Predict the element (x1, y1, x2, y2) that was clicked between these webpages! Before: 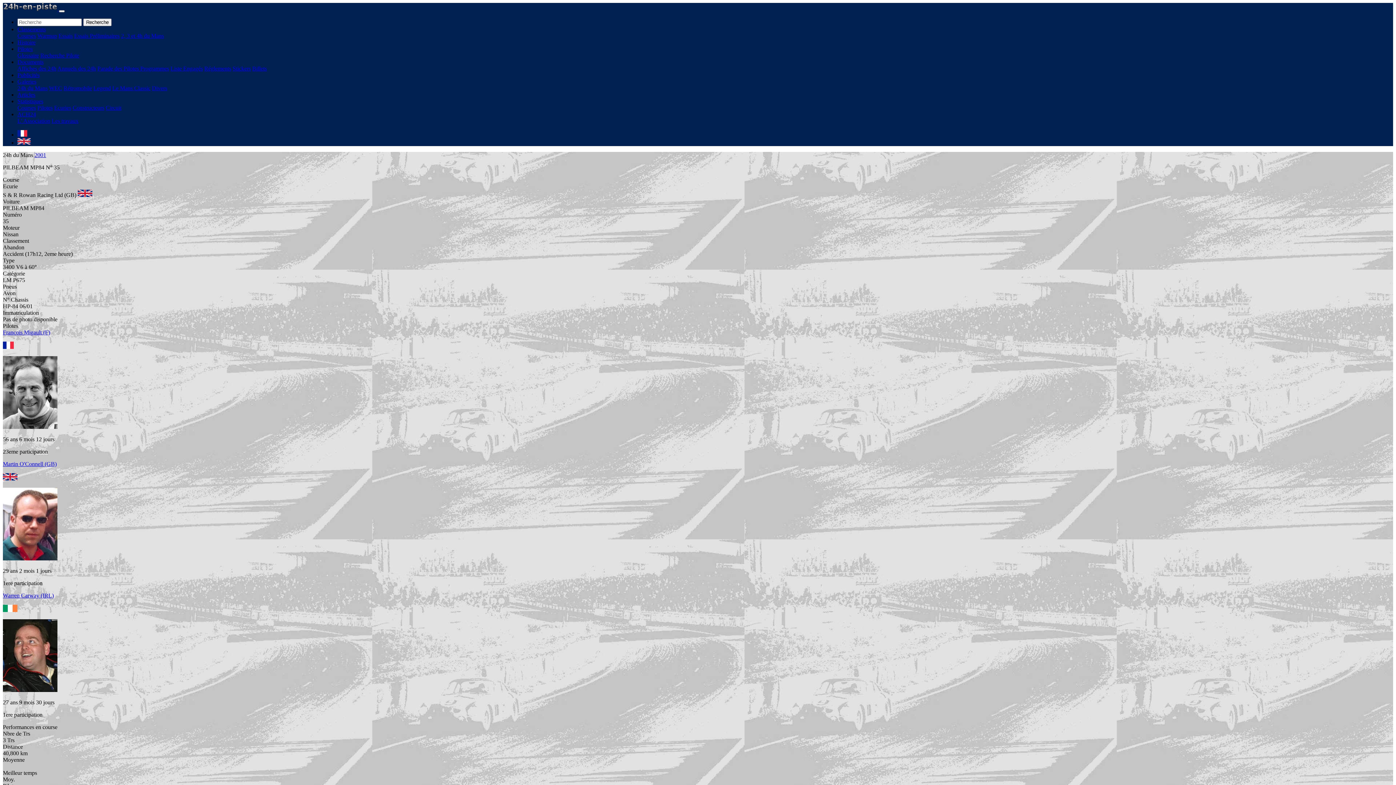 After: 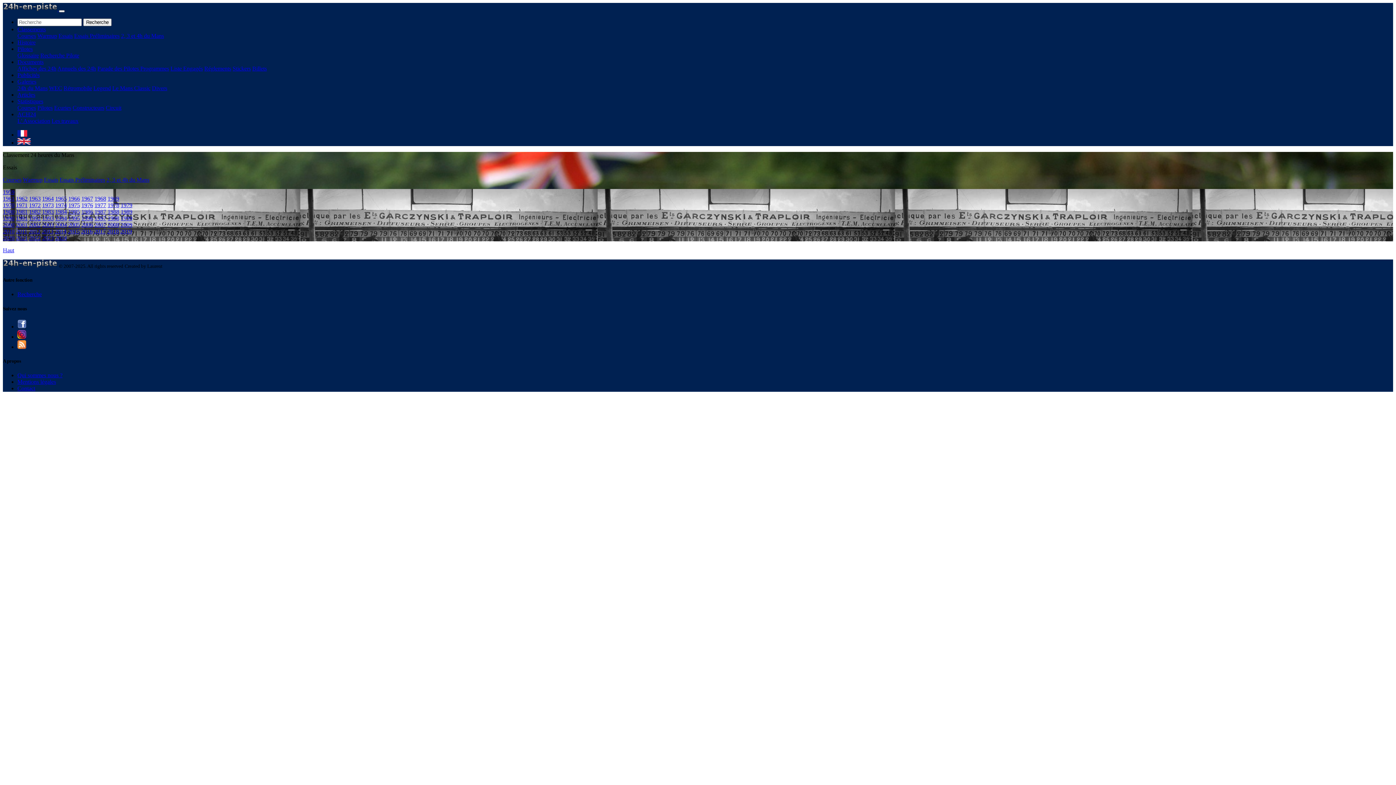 Action: bbox: (58, 32, 72, 38) label: Essais